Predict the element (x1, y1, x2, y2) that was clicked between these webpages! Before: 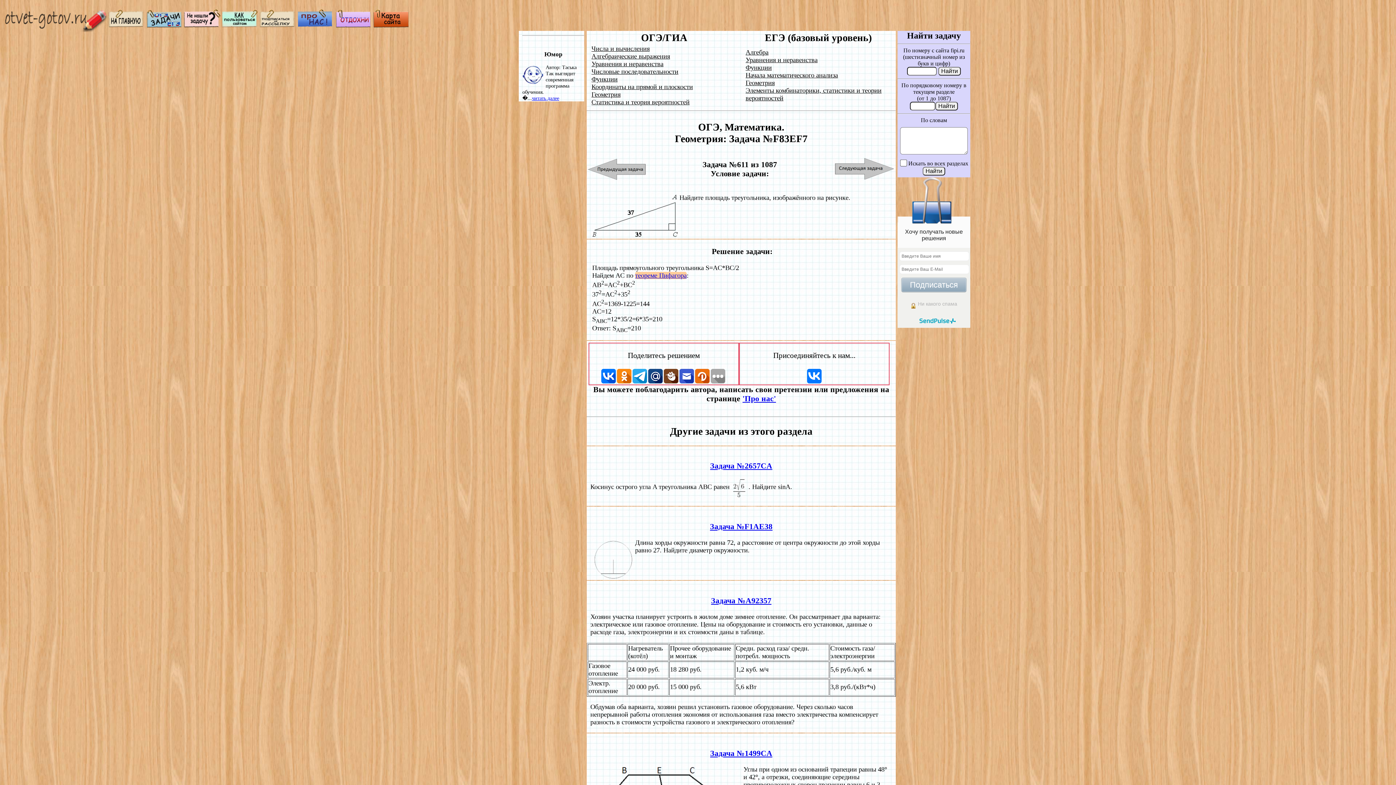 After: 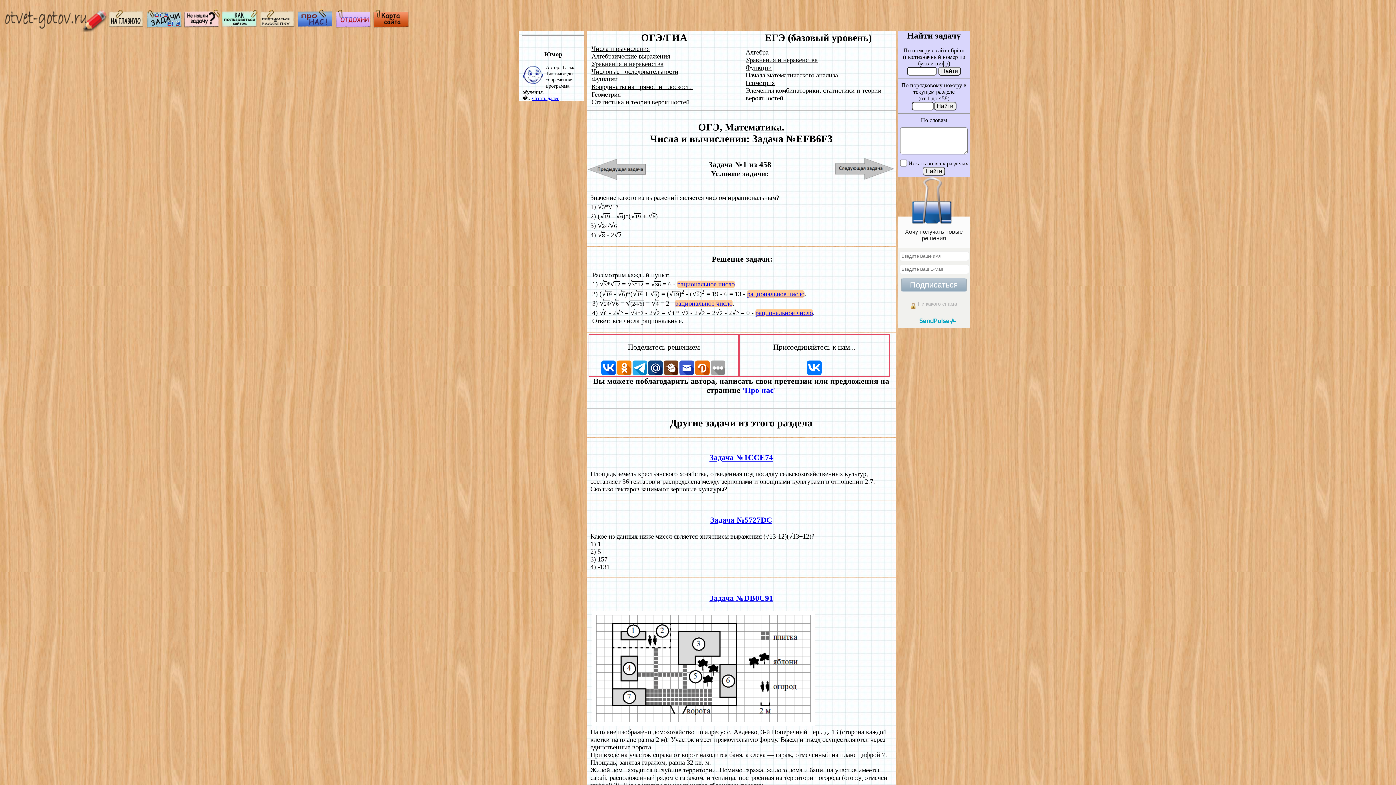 Action: label: Числа и вычисления bbox: (591, 45, 649, 52)